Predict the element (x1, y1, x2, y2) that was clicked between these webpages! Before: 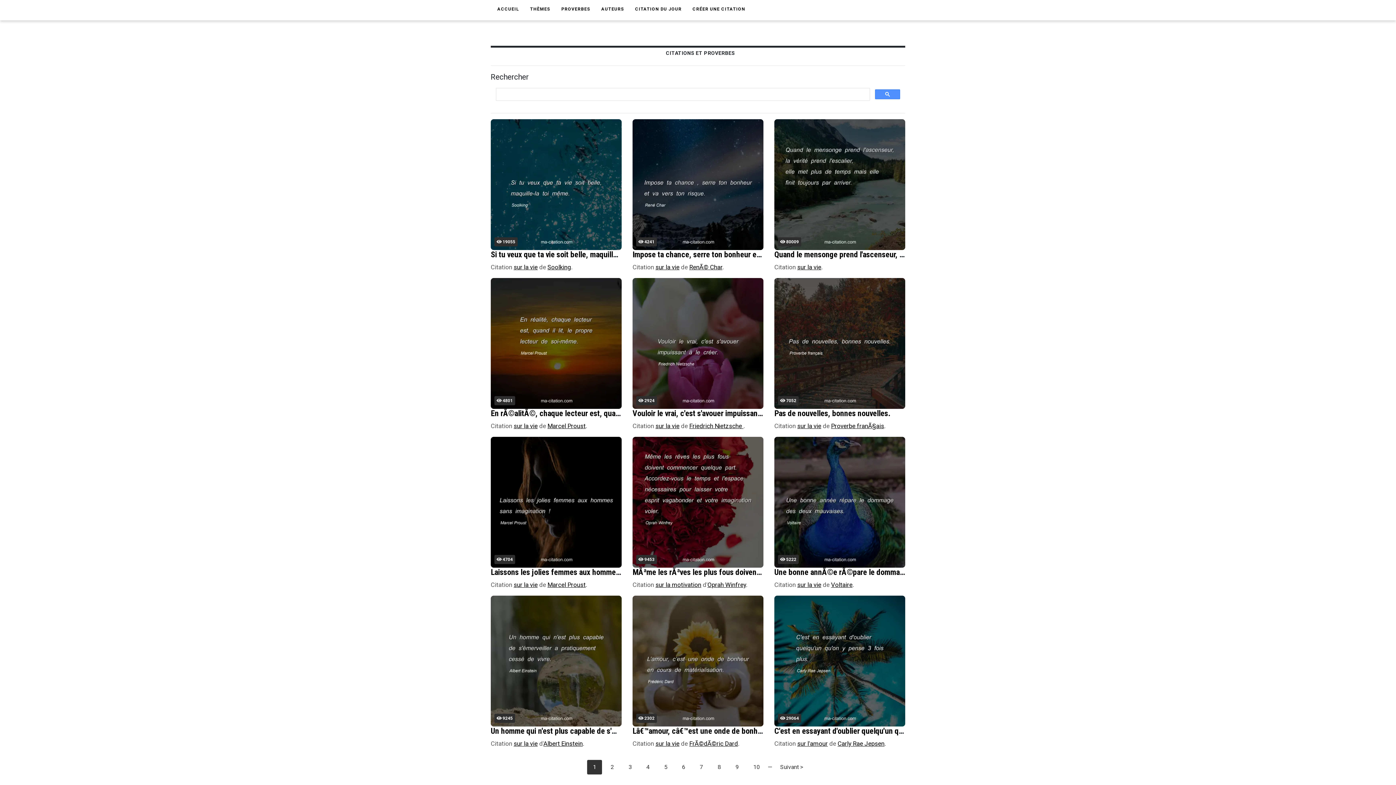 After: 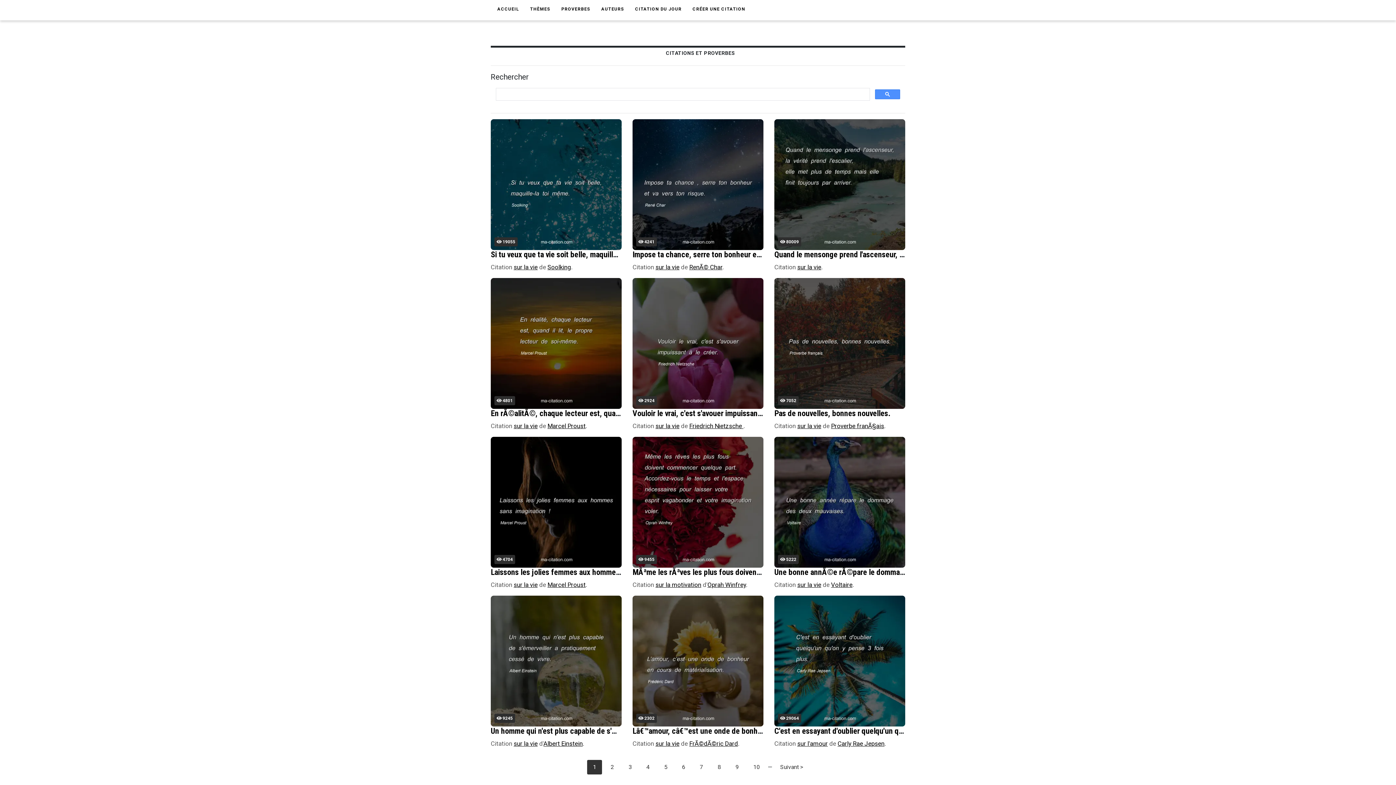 Action: bbox: (622, 760, 637, 774) label: 3